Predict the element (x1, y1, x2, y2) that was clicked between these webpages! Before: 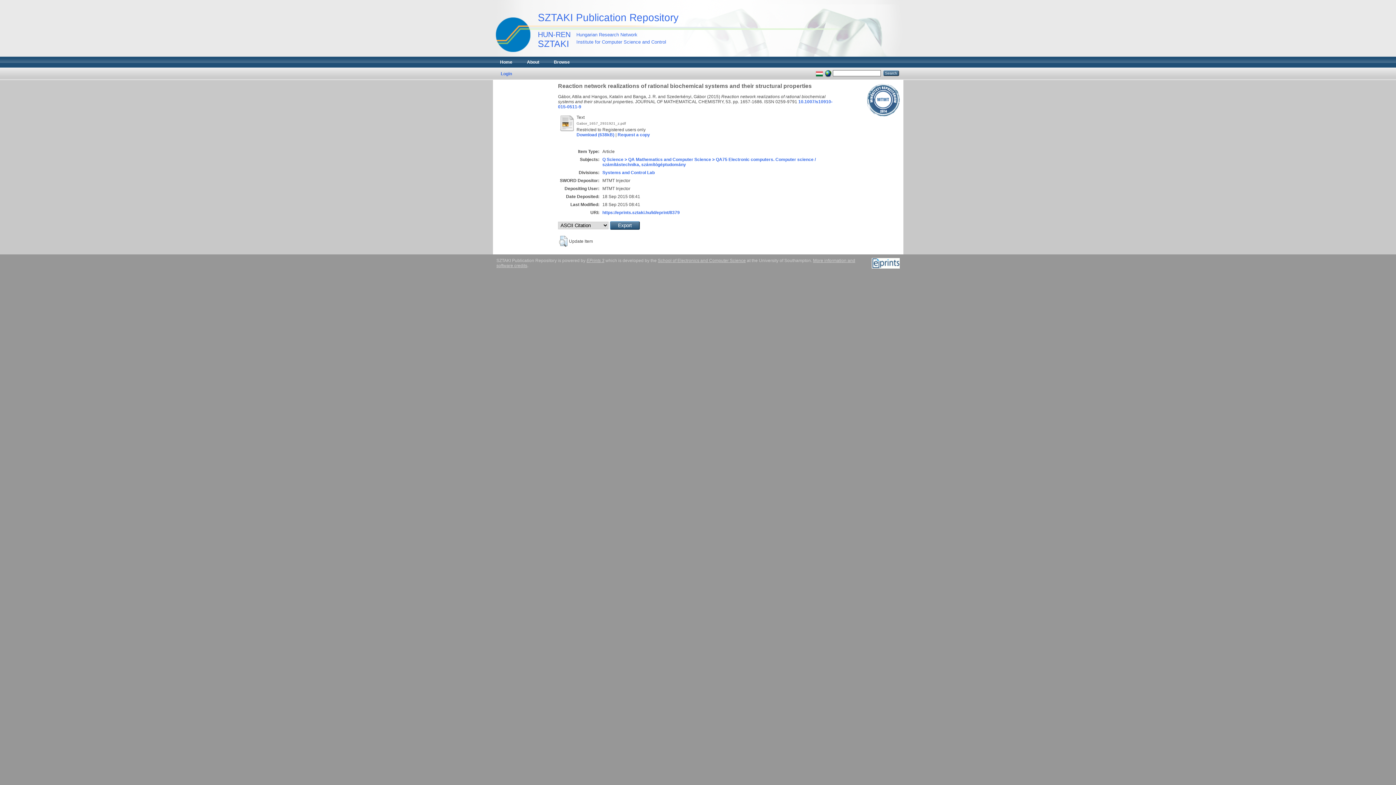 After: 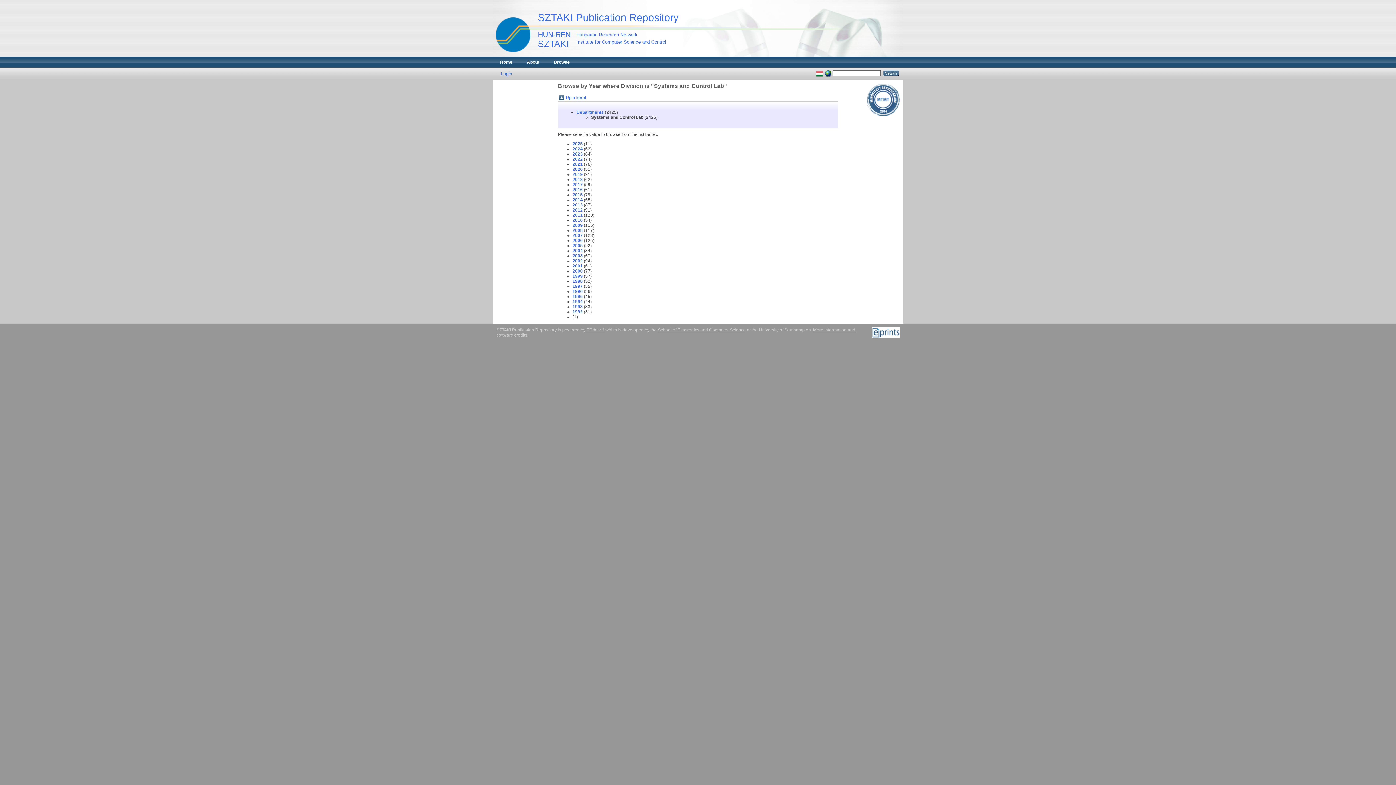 Action: label: Systems and Control Lab bbox: (602, 170, 654, 175)